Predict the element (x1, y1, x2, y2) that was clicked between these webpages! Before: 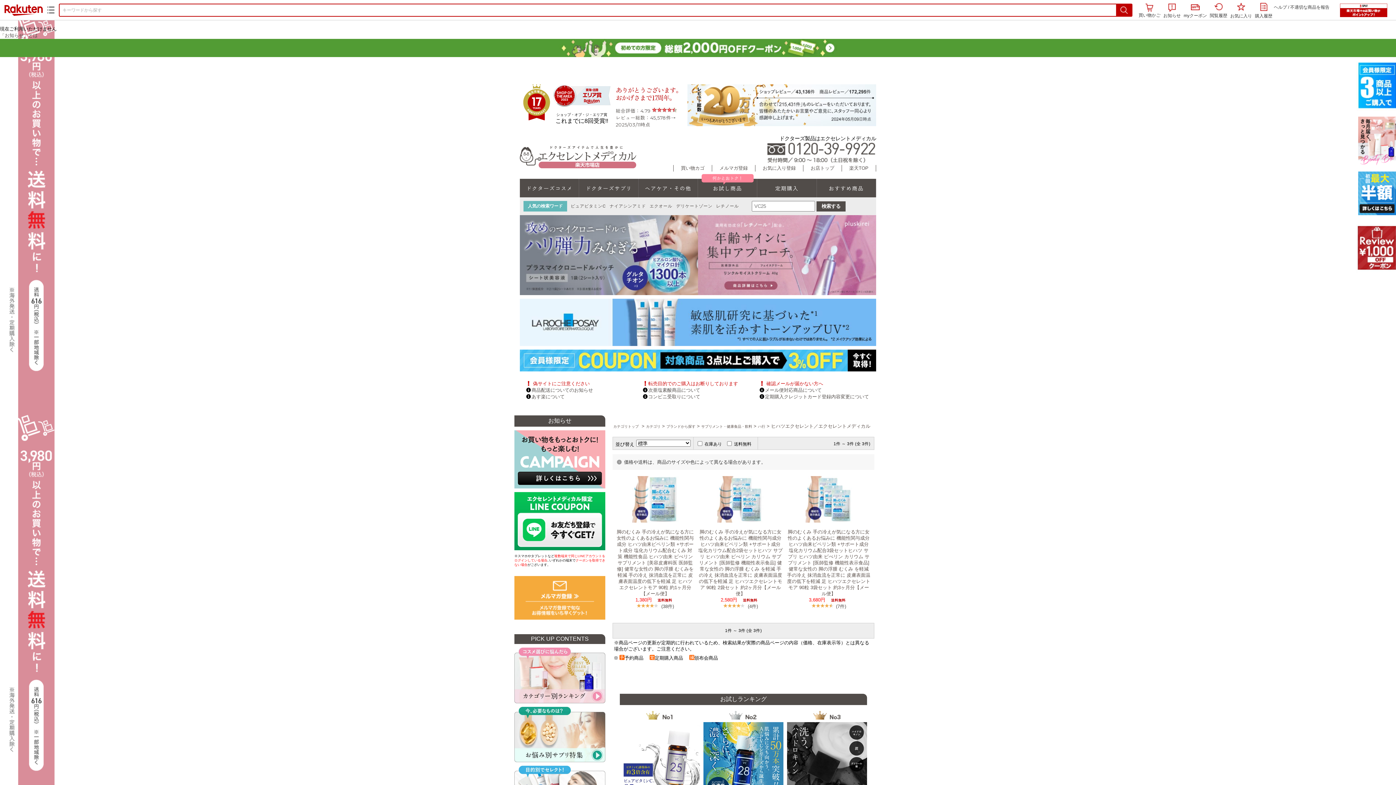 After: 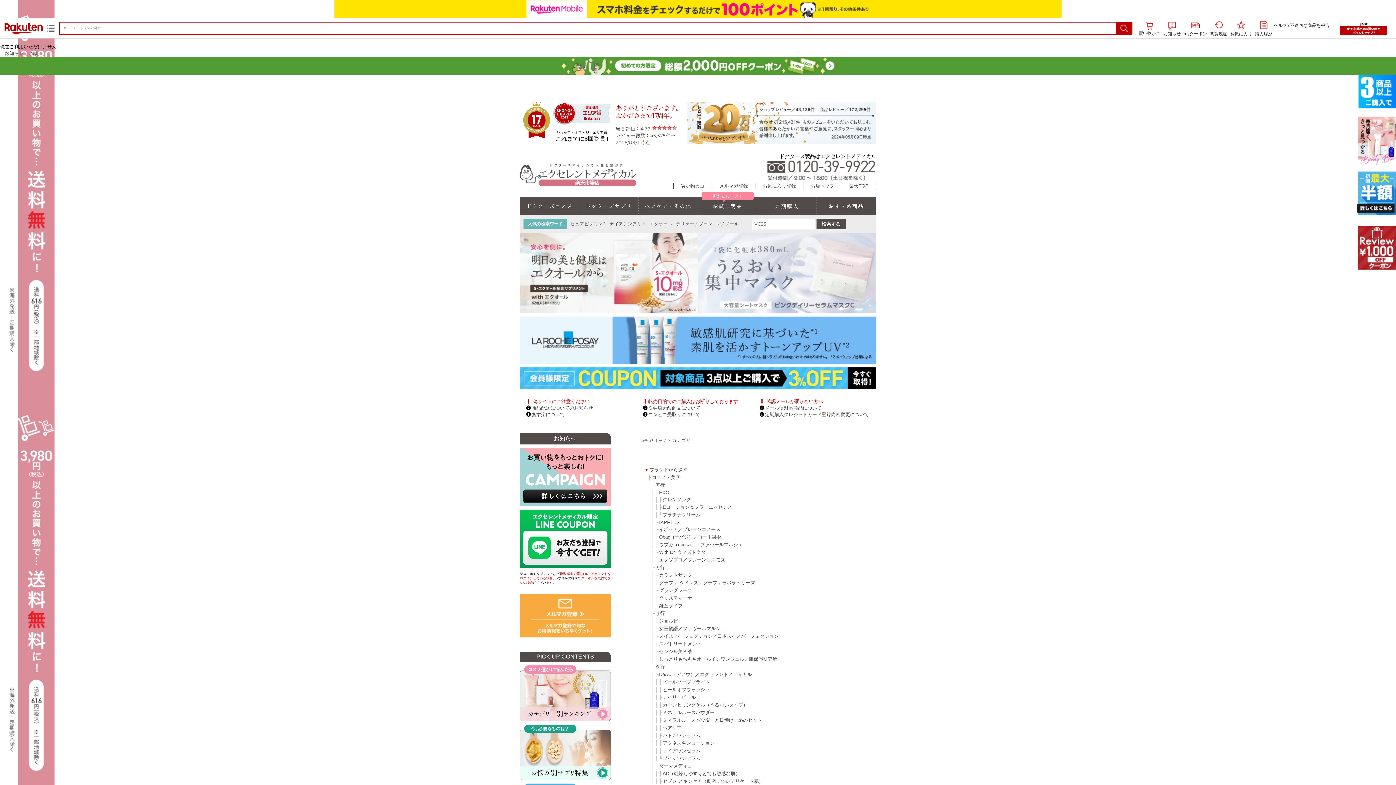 Action: bbox: (646, 424, 660, 428) label: カテゴリ